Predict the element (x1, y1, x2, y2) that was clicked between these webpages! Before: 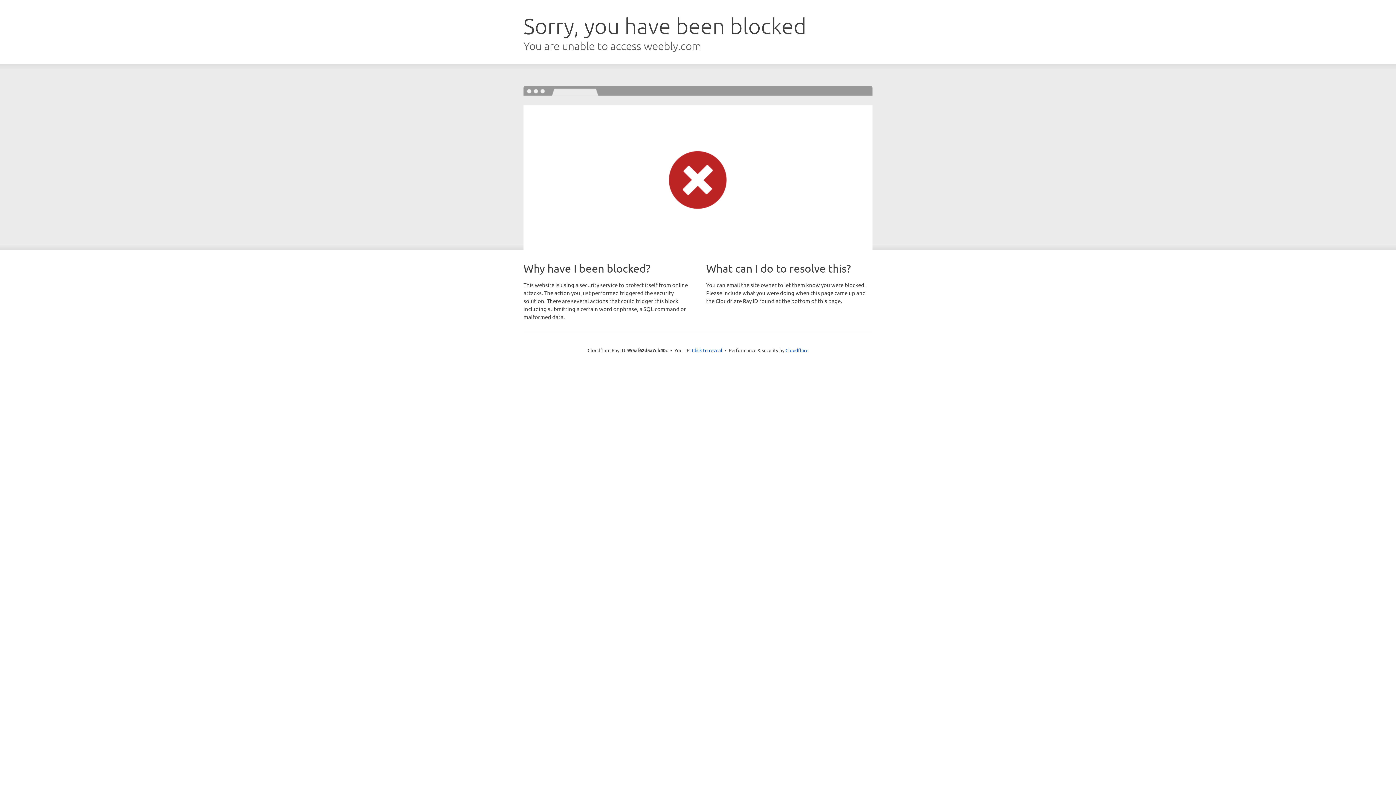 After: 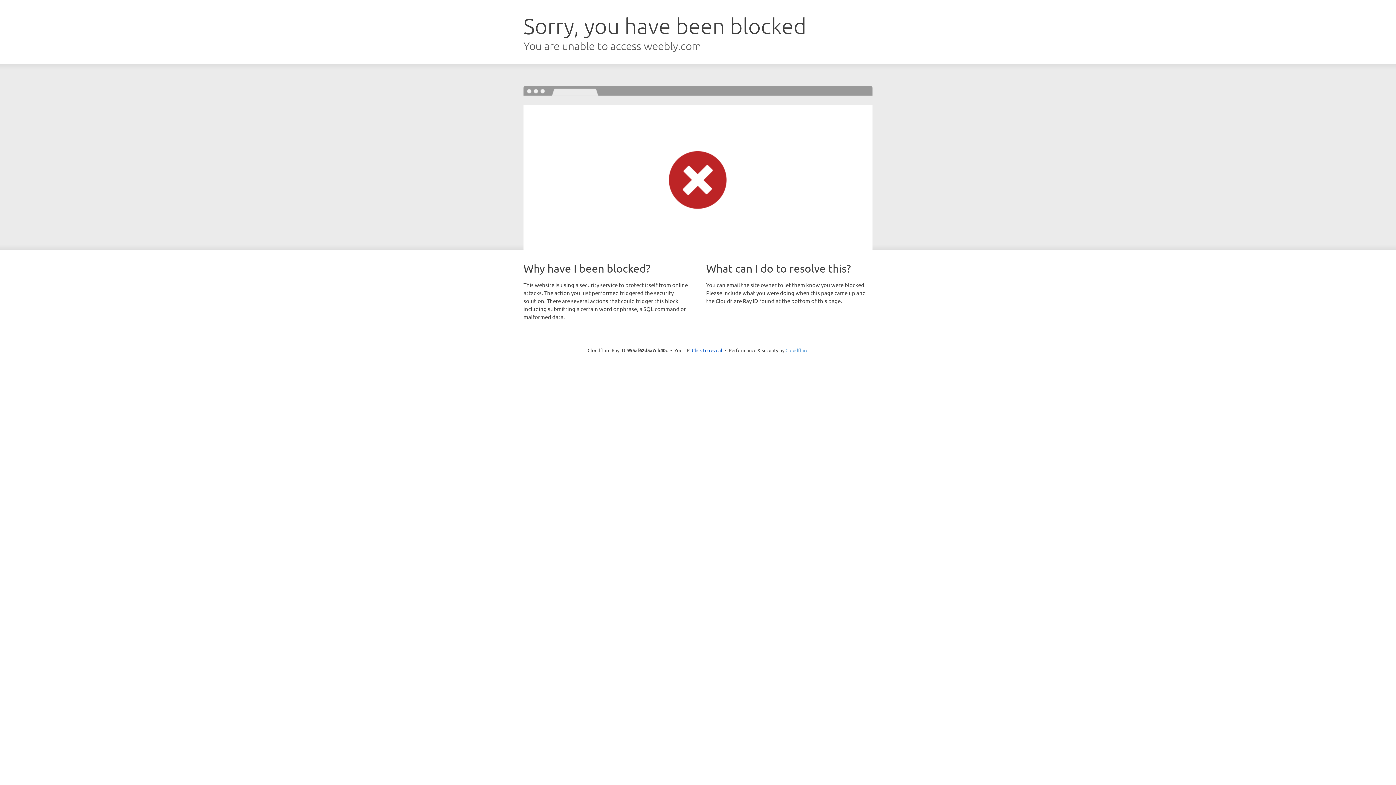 Action: bbox: (785, 347, 808, 353) label: Cloudflare